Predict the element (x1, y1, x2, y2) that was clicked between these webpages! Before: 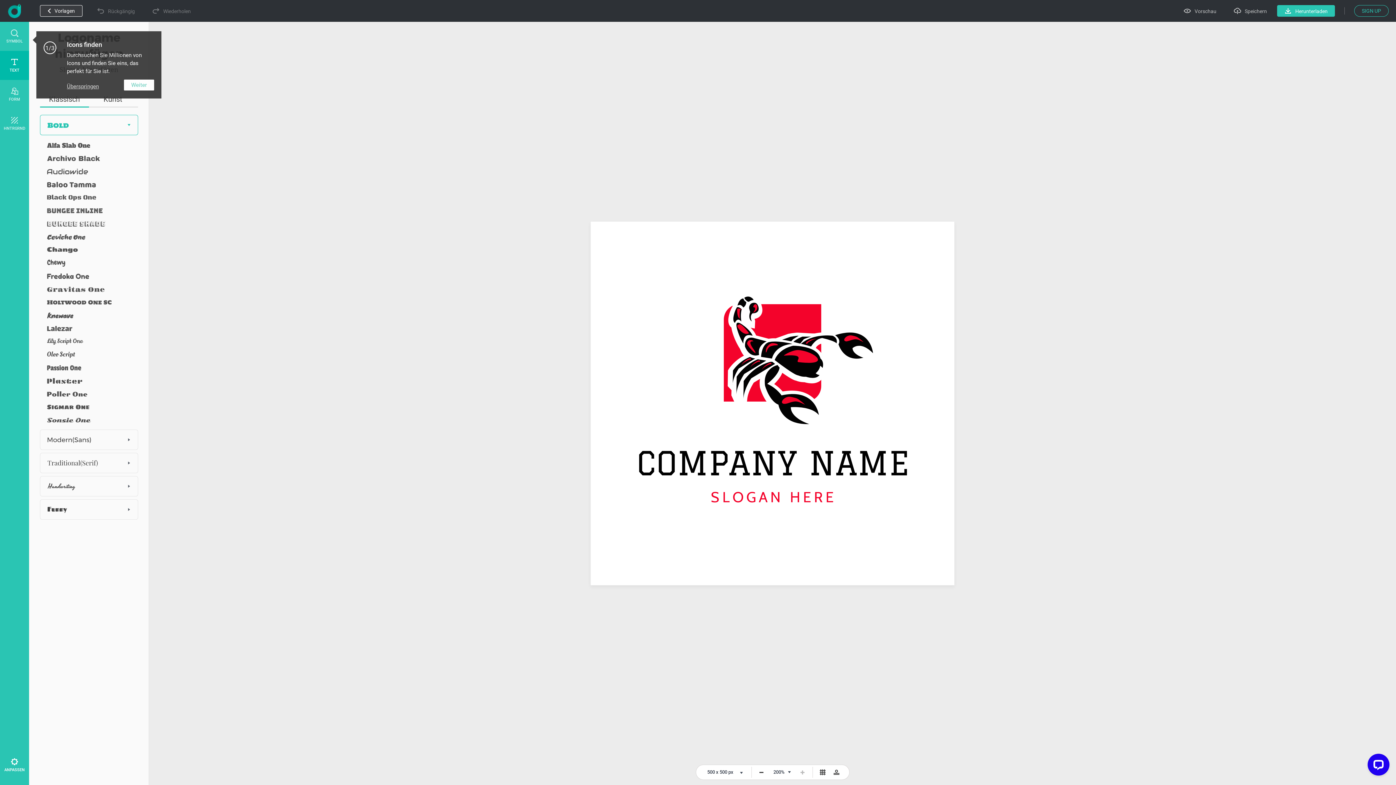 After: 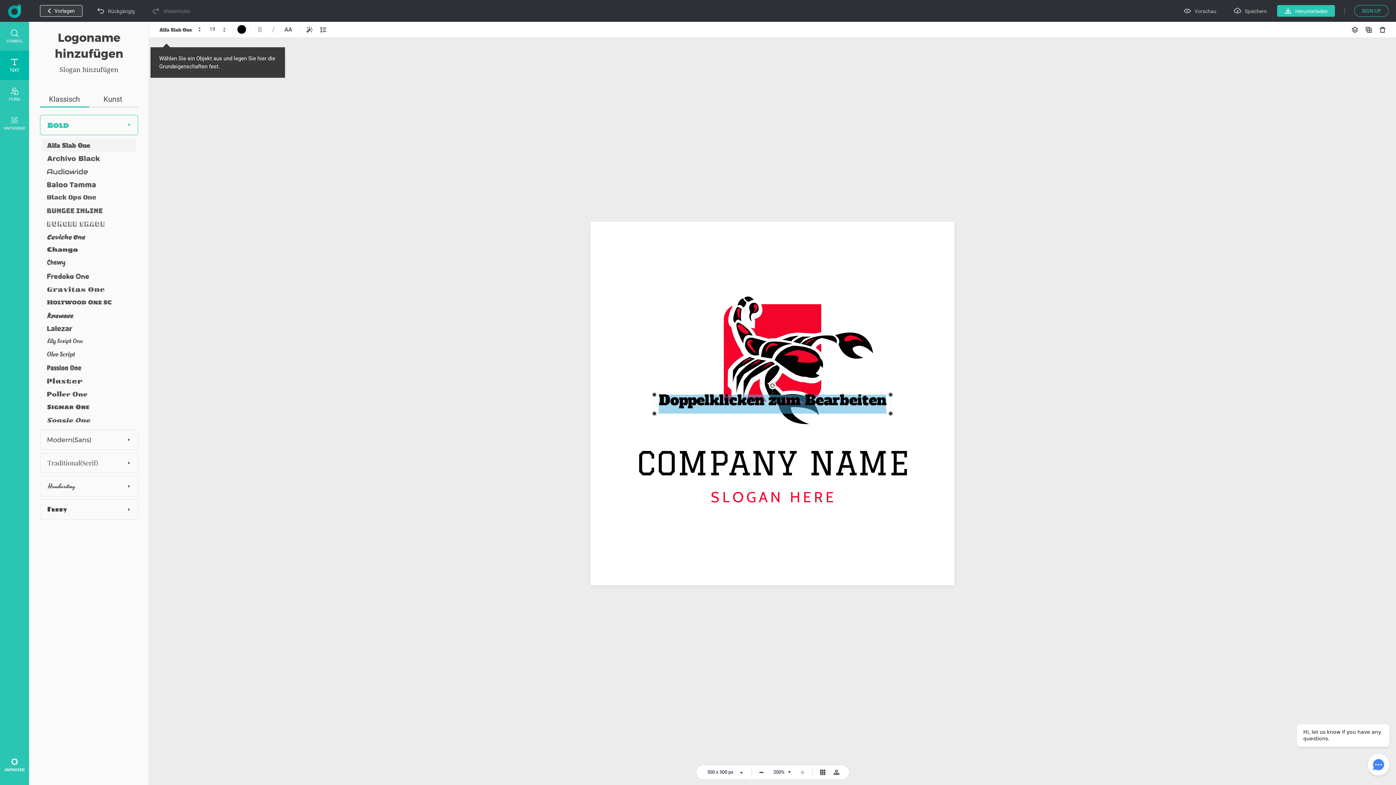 Action: bbox: (41, 138, 135, 152)